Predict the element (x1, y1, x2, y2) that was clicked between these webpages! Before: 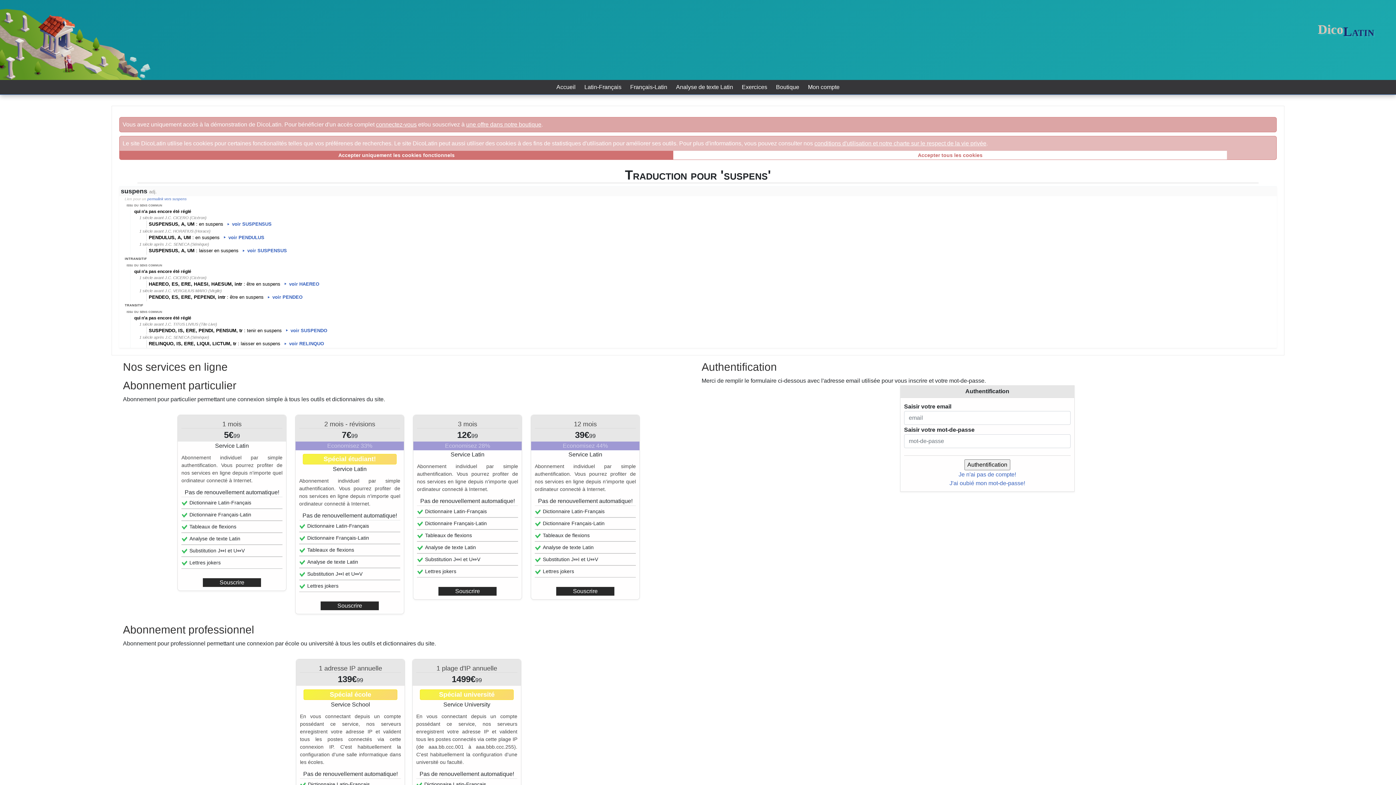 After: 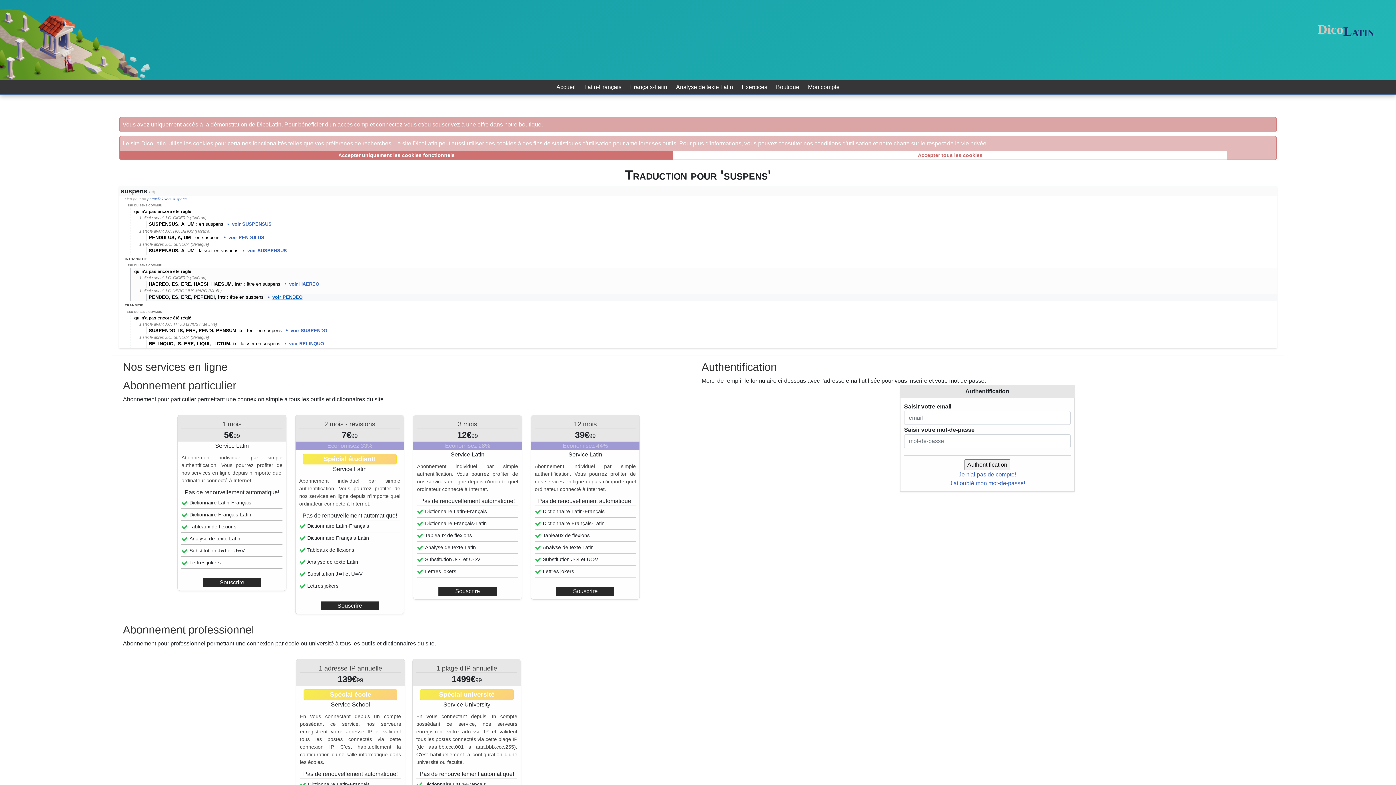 Action: bbox: (265, 294, 302, 300) label: voir PENDEO